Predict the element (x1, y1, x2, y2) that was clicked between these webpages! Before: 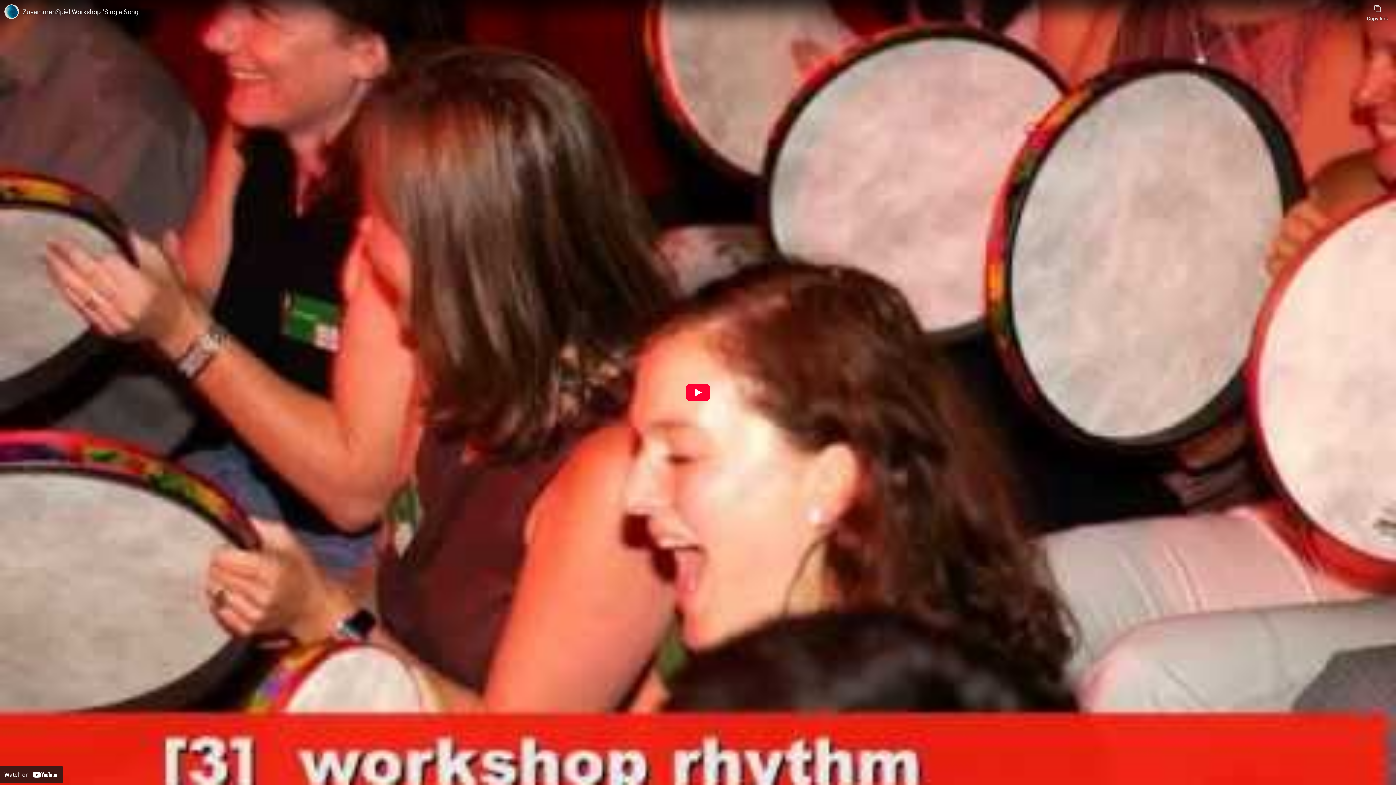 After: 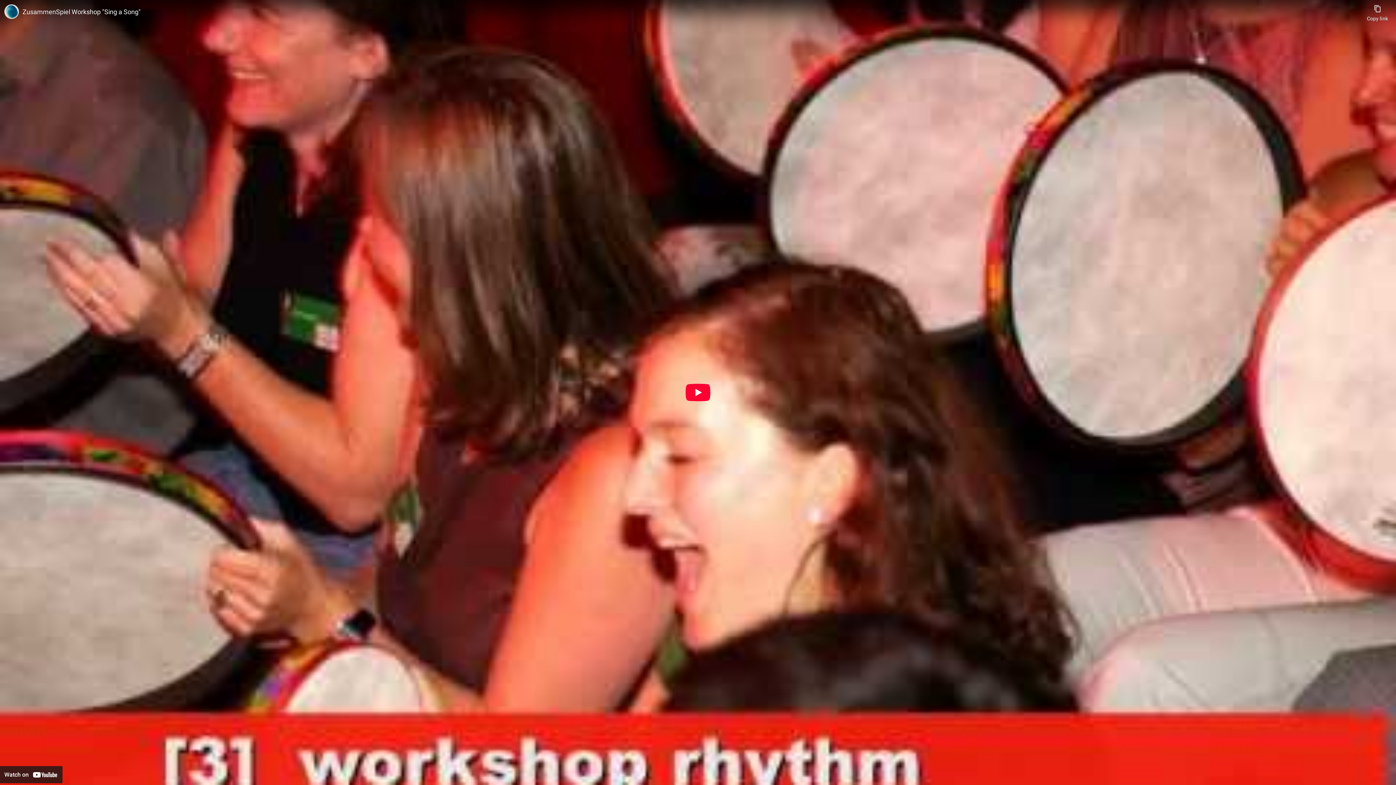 Action: bbox: (22, 7, 1363, 16) label: ZusammenSpiel Workshop "Sing a Song"